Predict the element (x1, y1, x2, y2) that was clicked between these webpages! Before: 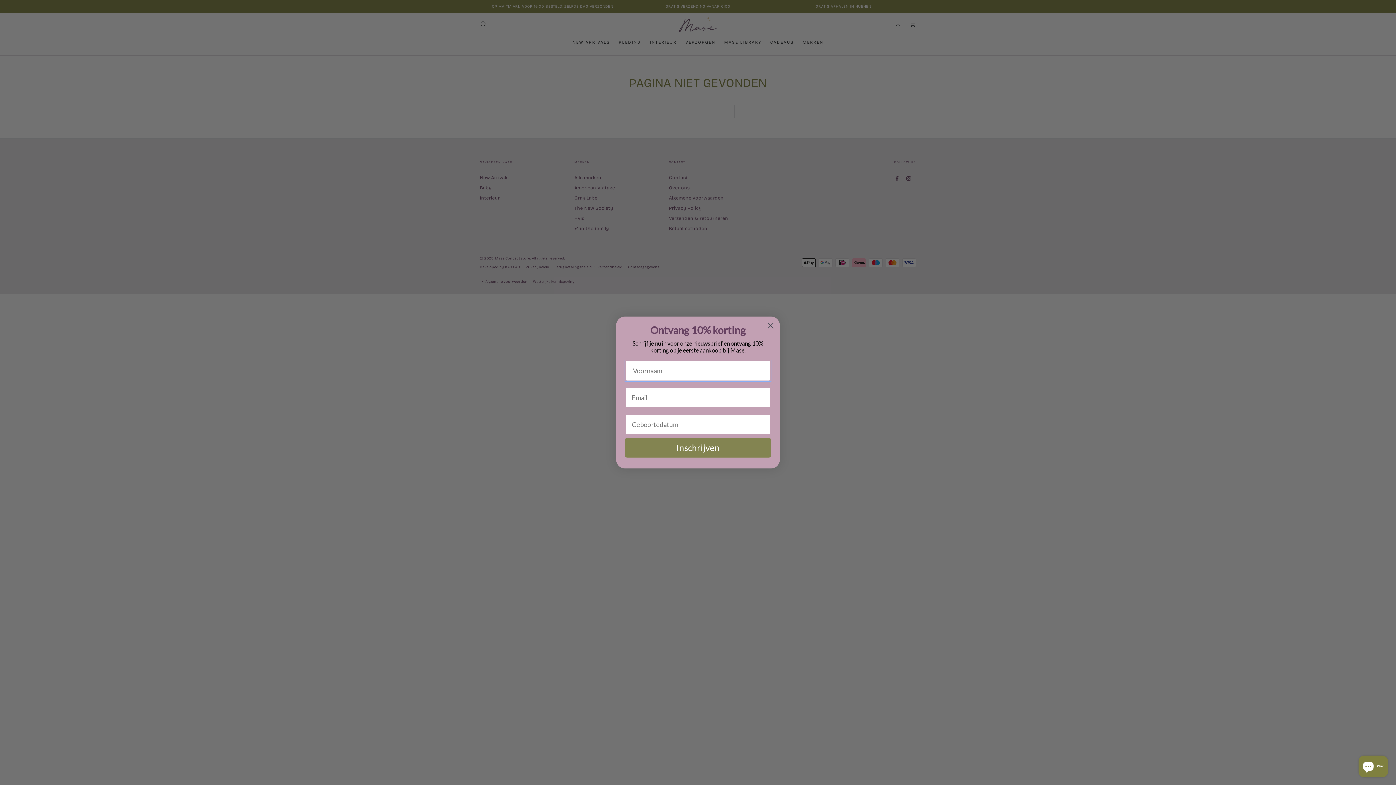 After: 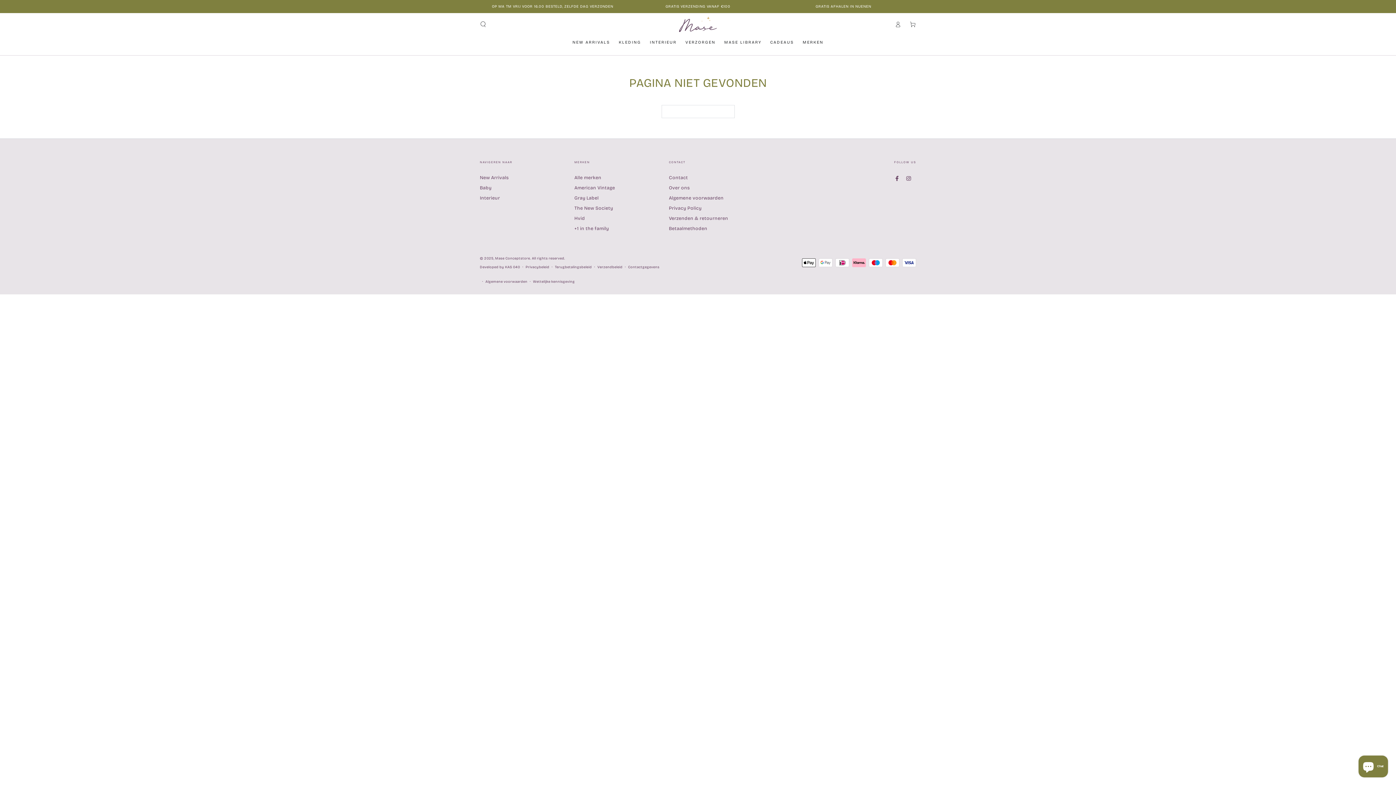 Action: bbox: (764, 319, 777, 332) label: Close dialog